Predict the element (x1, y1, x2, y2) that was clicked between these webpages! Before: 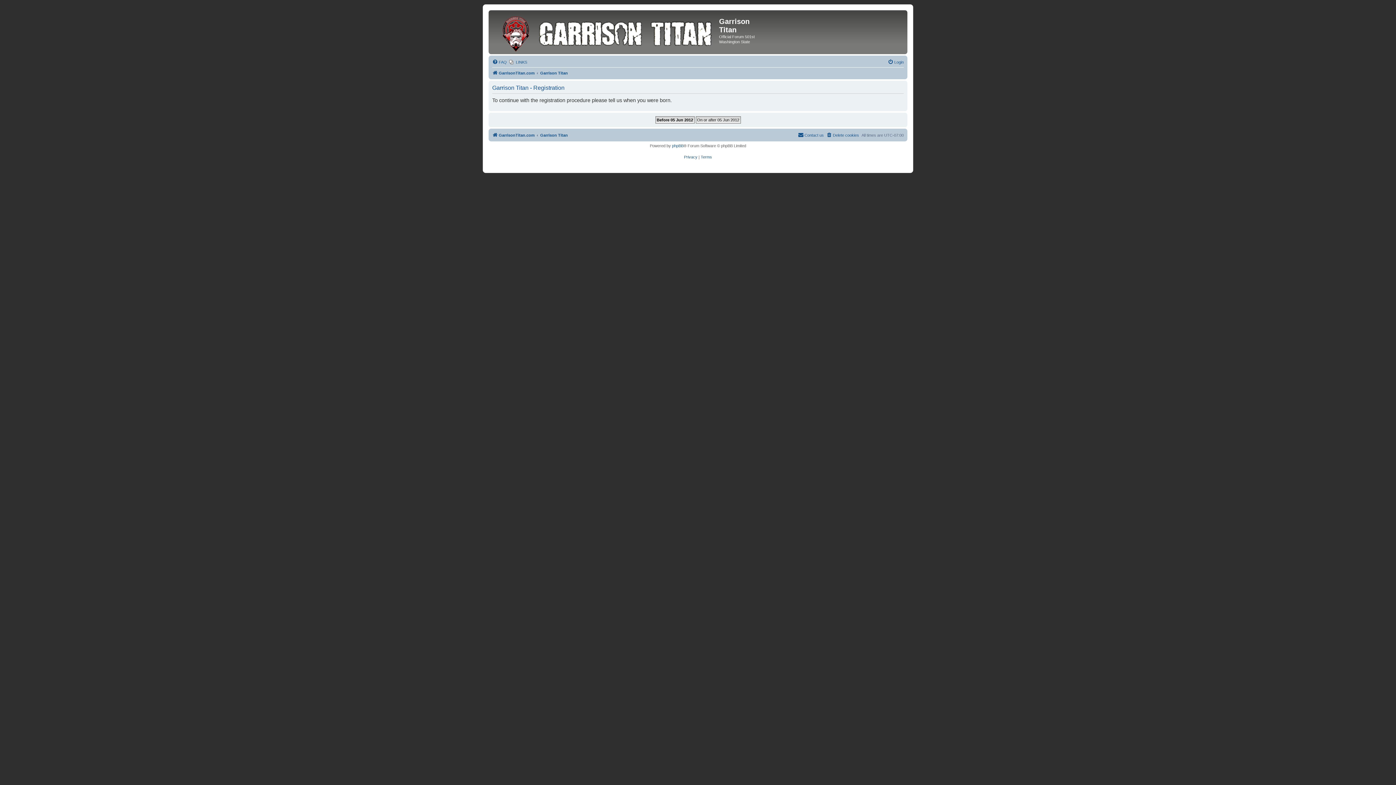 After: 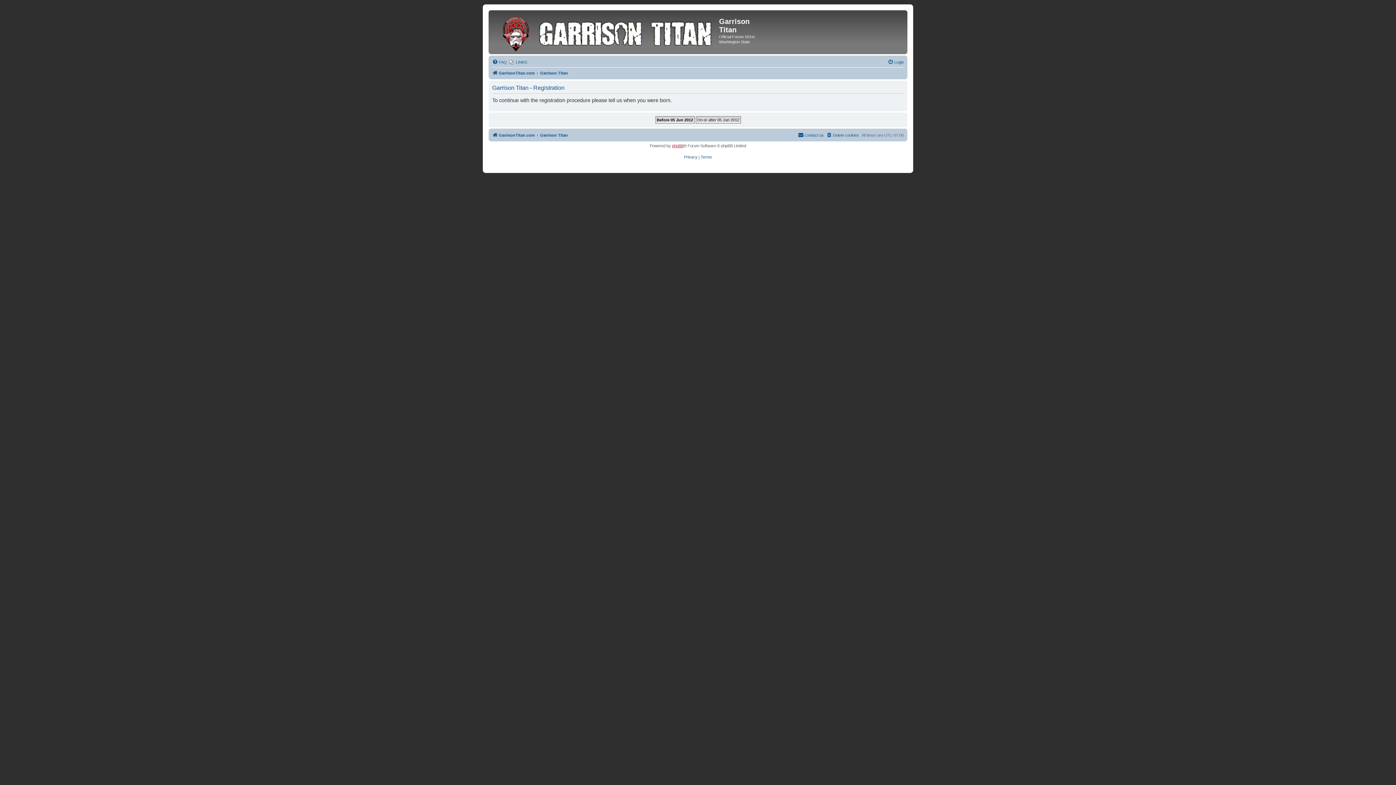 Action: label: phpBB bbox: (672, 143, 683, 148)